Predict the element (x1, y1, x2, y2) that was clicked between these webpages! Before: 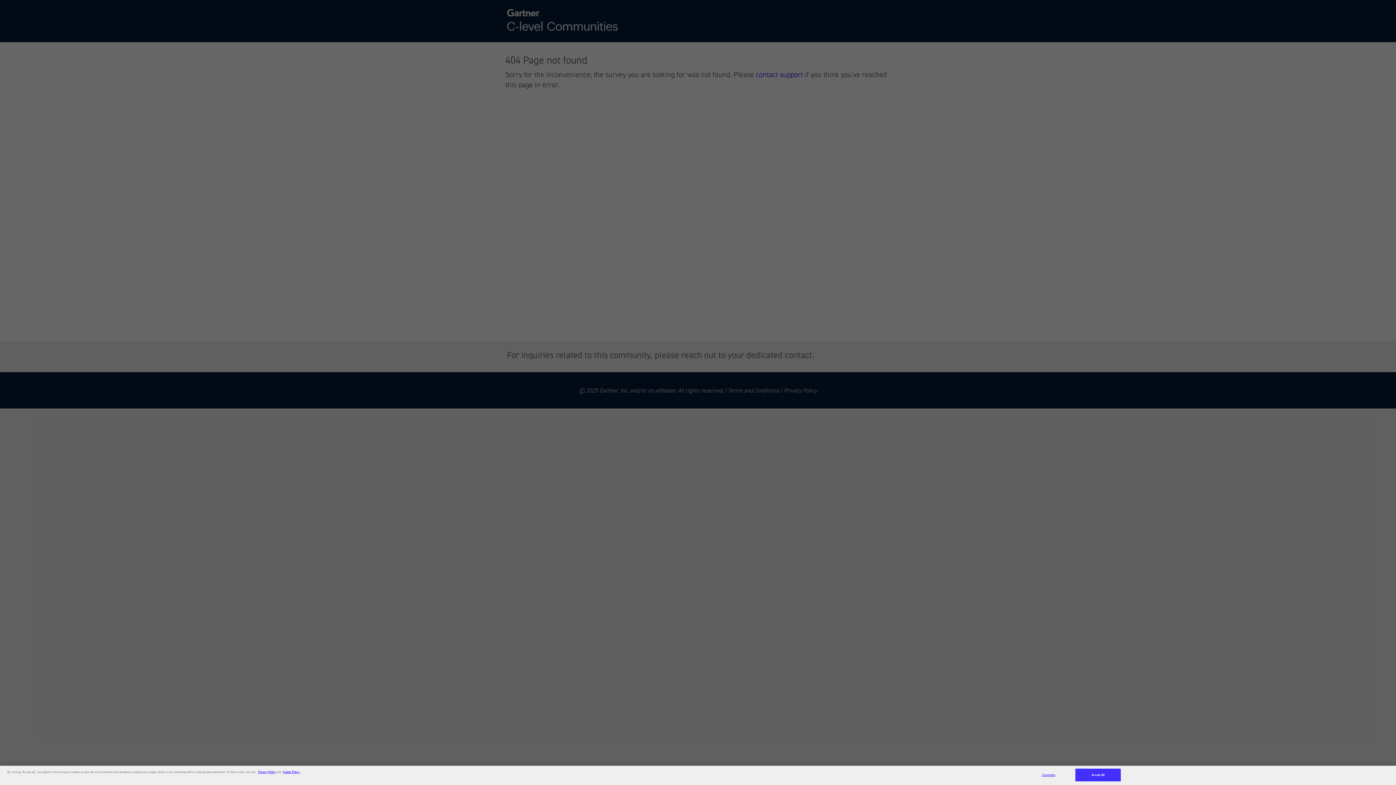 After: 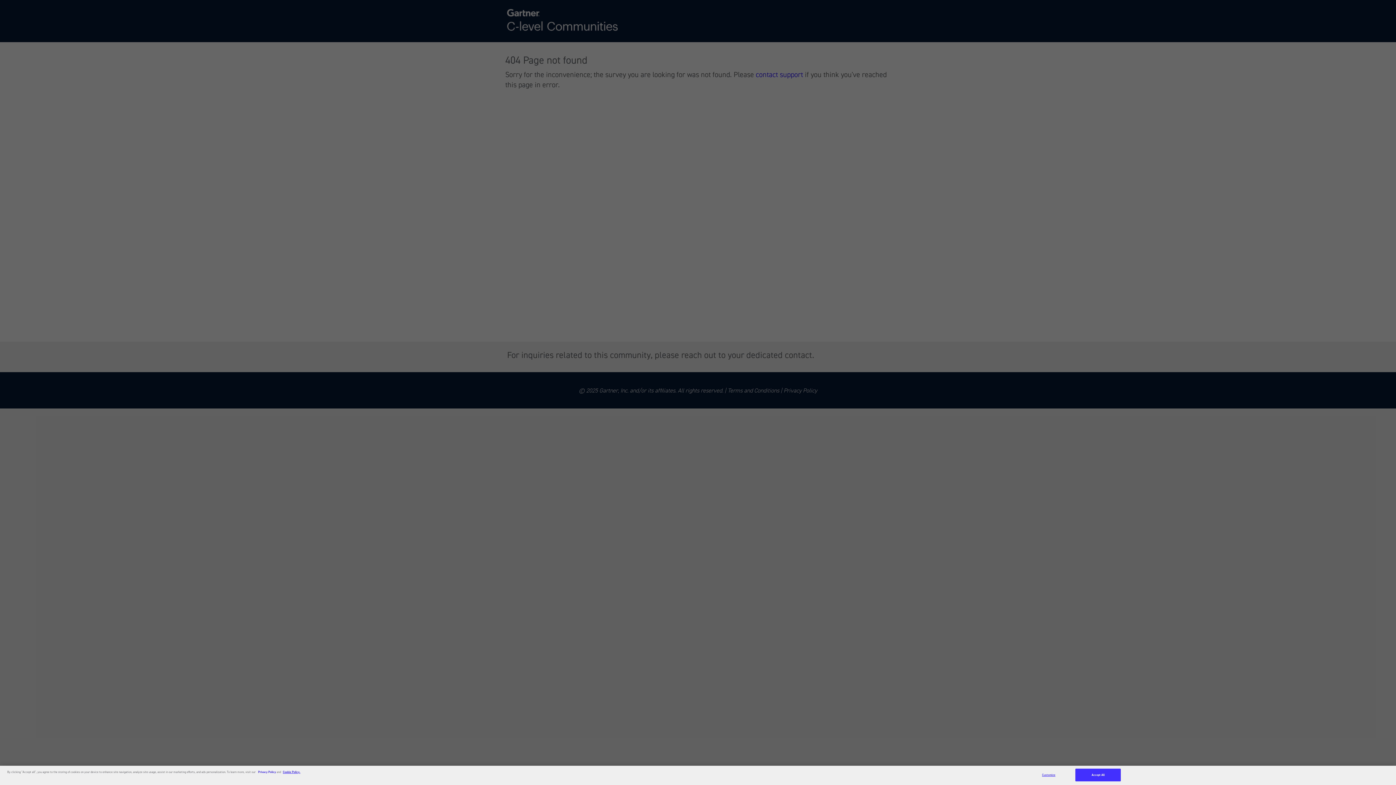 Action: label: Privacy Policy bbox: (258, 776, 276, 780)